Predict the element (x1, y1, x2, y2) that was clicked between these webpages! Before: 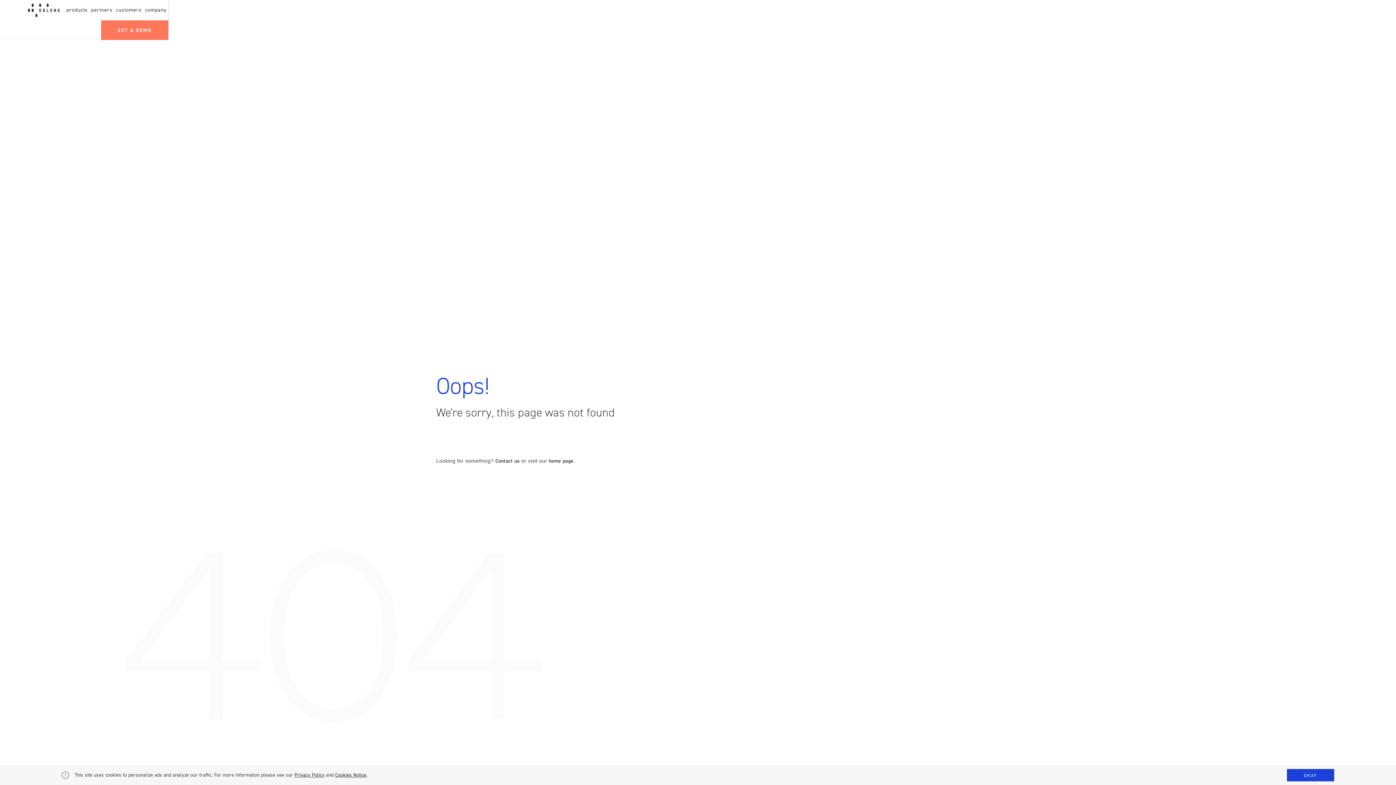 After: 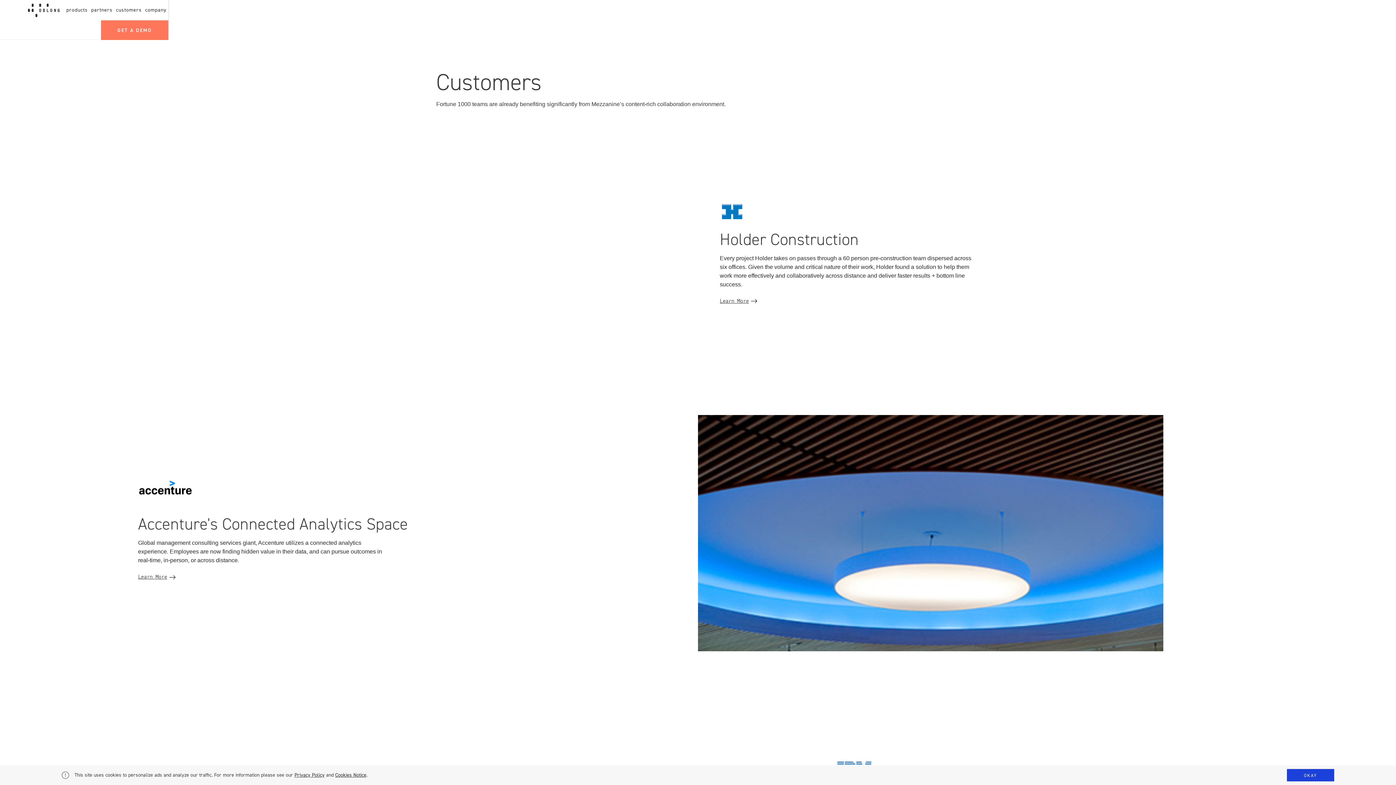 Action: label: customers bbox: (116, 0, 141, 20)